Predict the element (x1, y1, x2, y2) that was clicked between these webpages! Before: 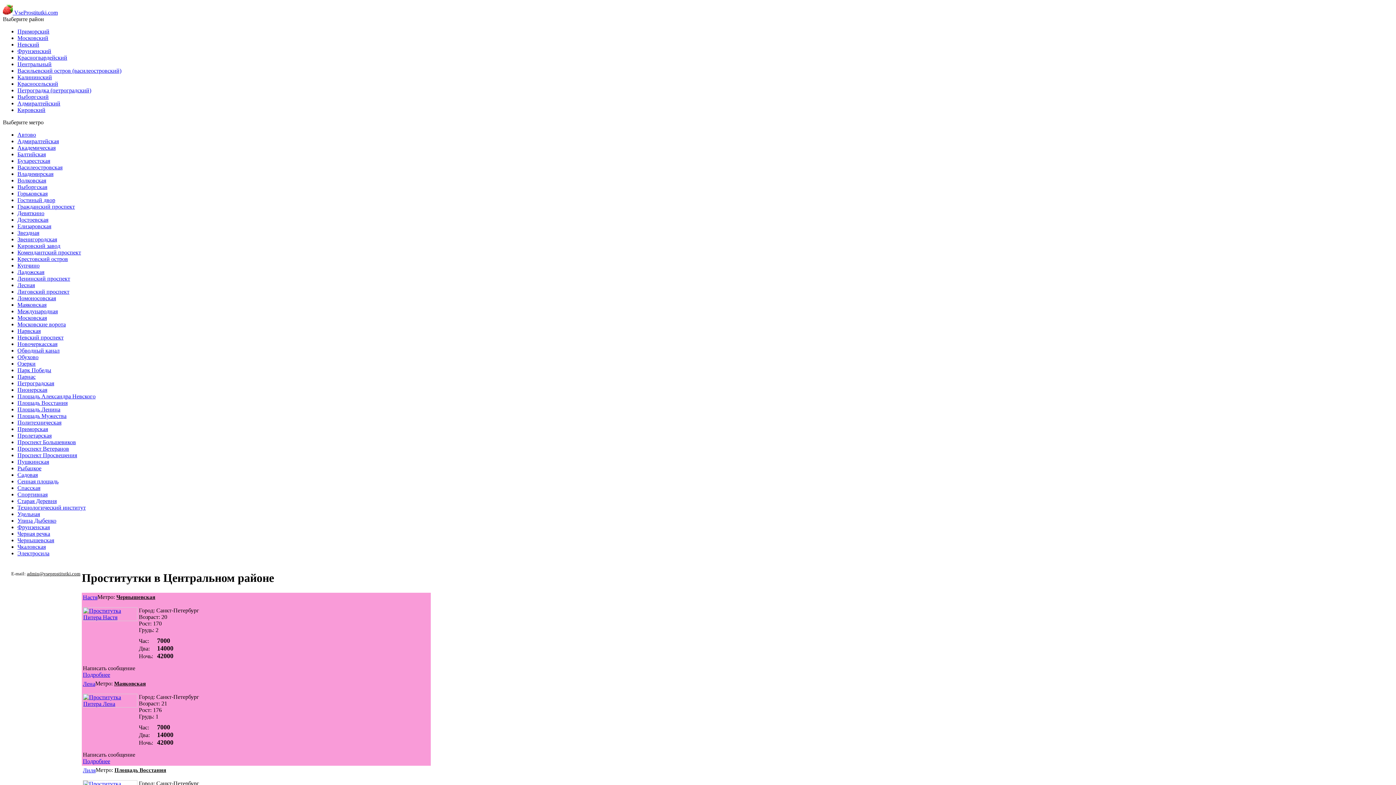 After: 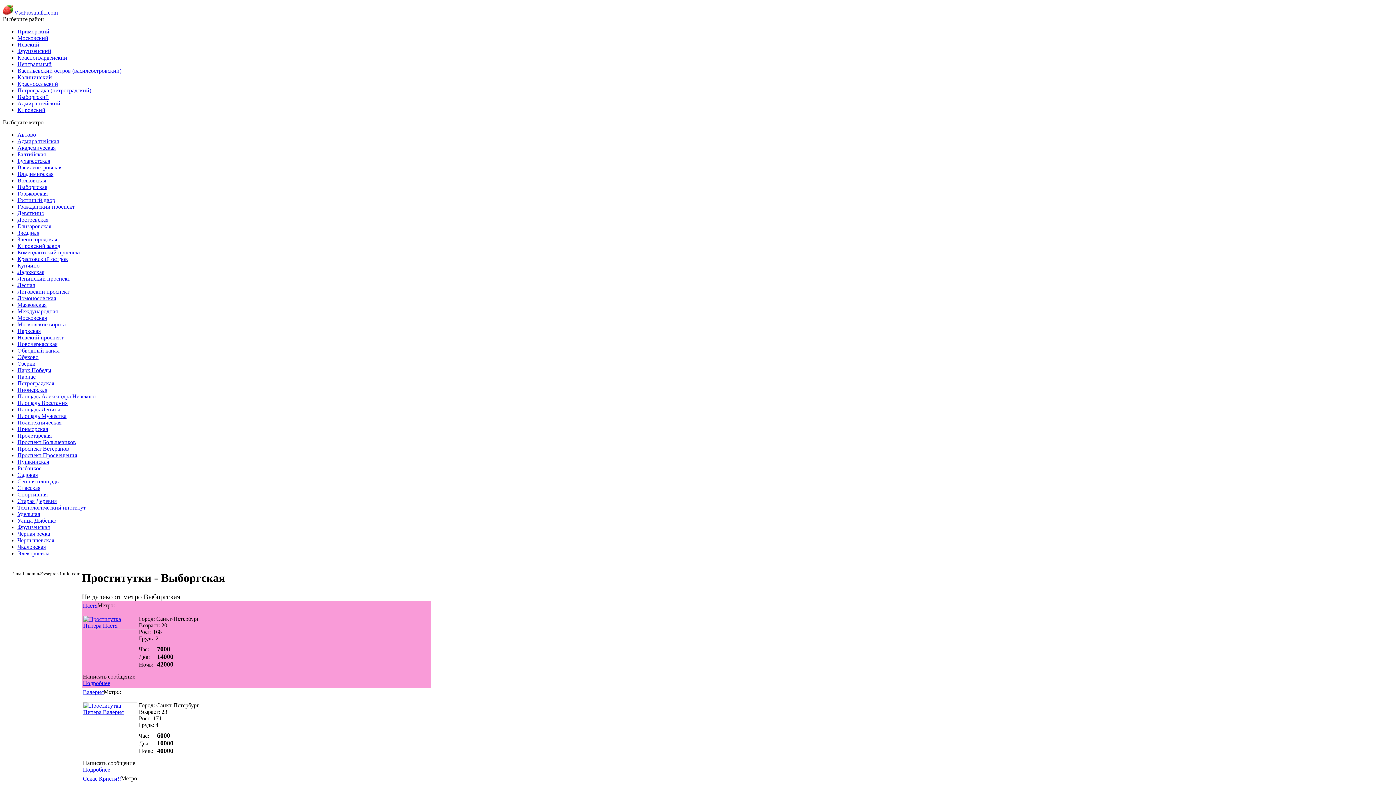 Action: bbox: (17, 184, 47, 190) label: Выборгская